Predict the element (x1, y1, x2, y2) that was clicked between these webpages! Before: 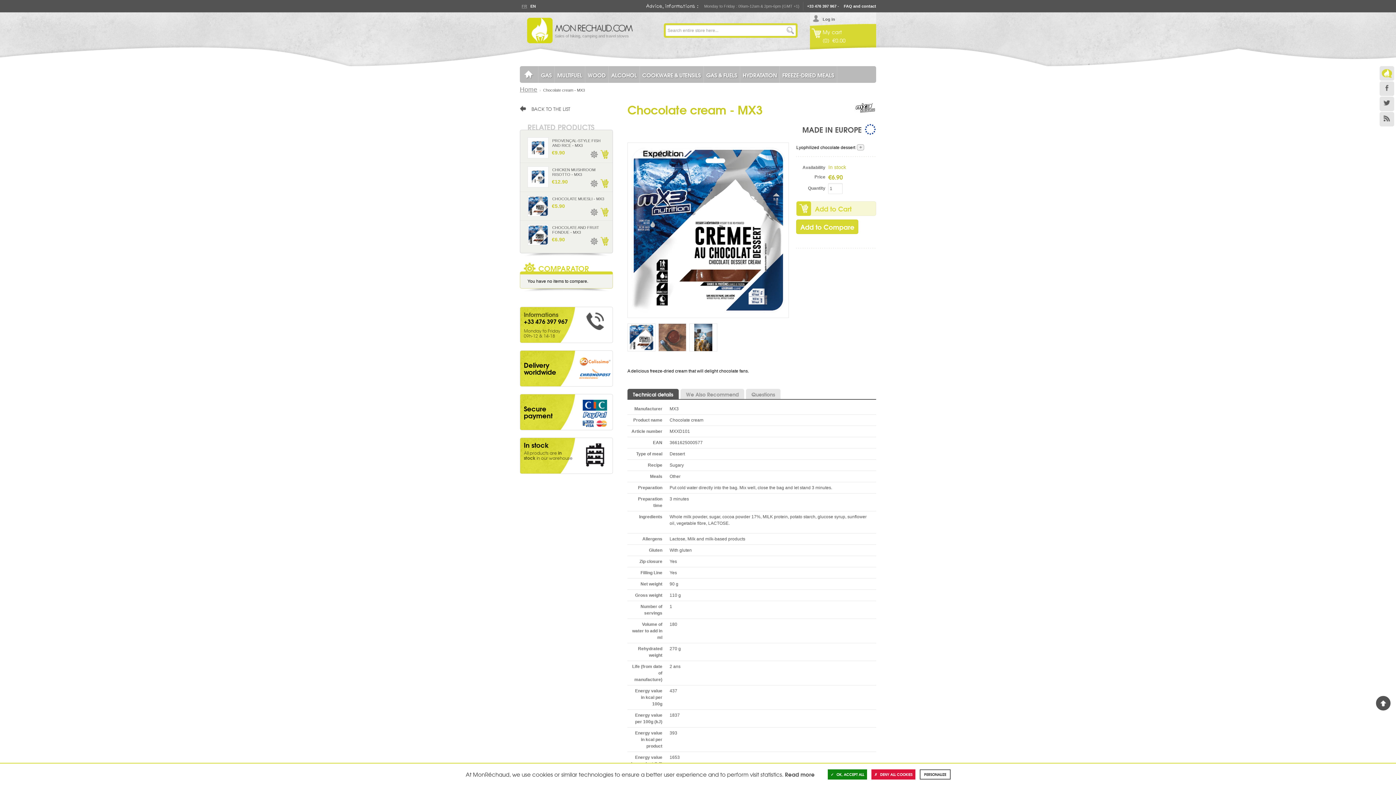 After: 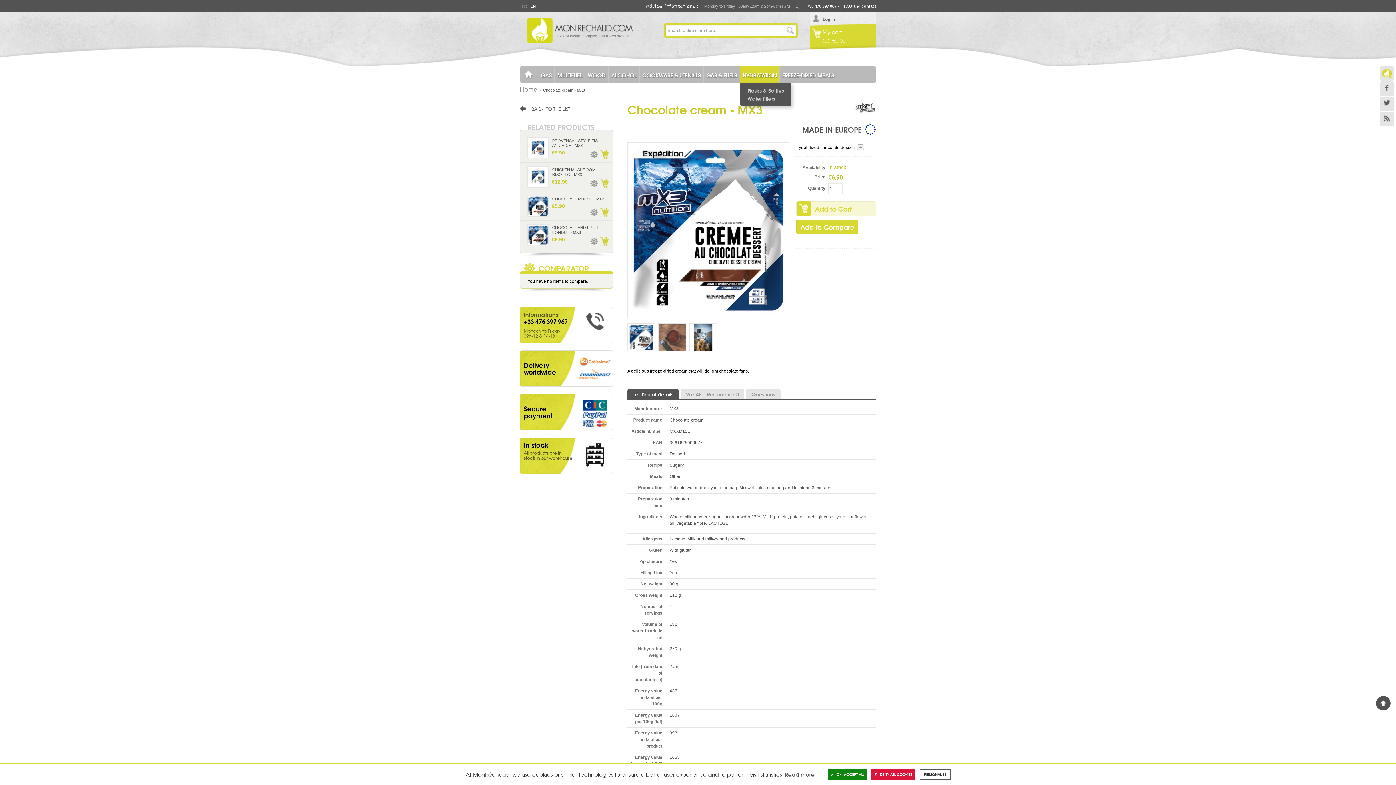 Action: label: HYDRATATION bbox: (740, 66, 779, 82)